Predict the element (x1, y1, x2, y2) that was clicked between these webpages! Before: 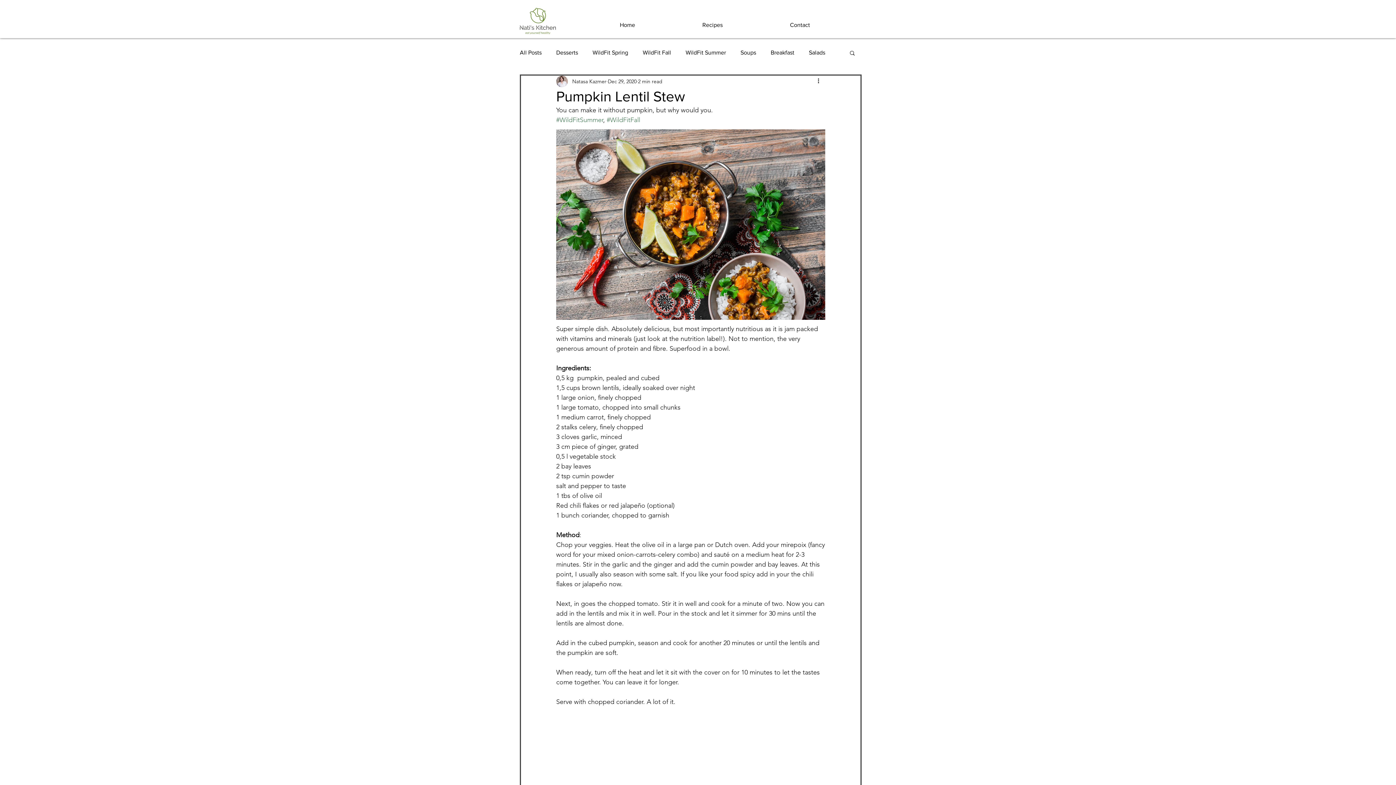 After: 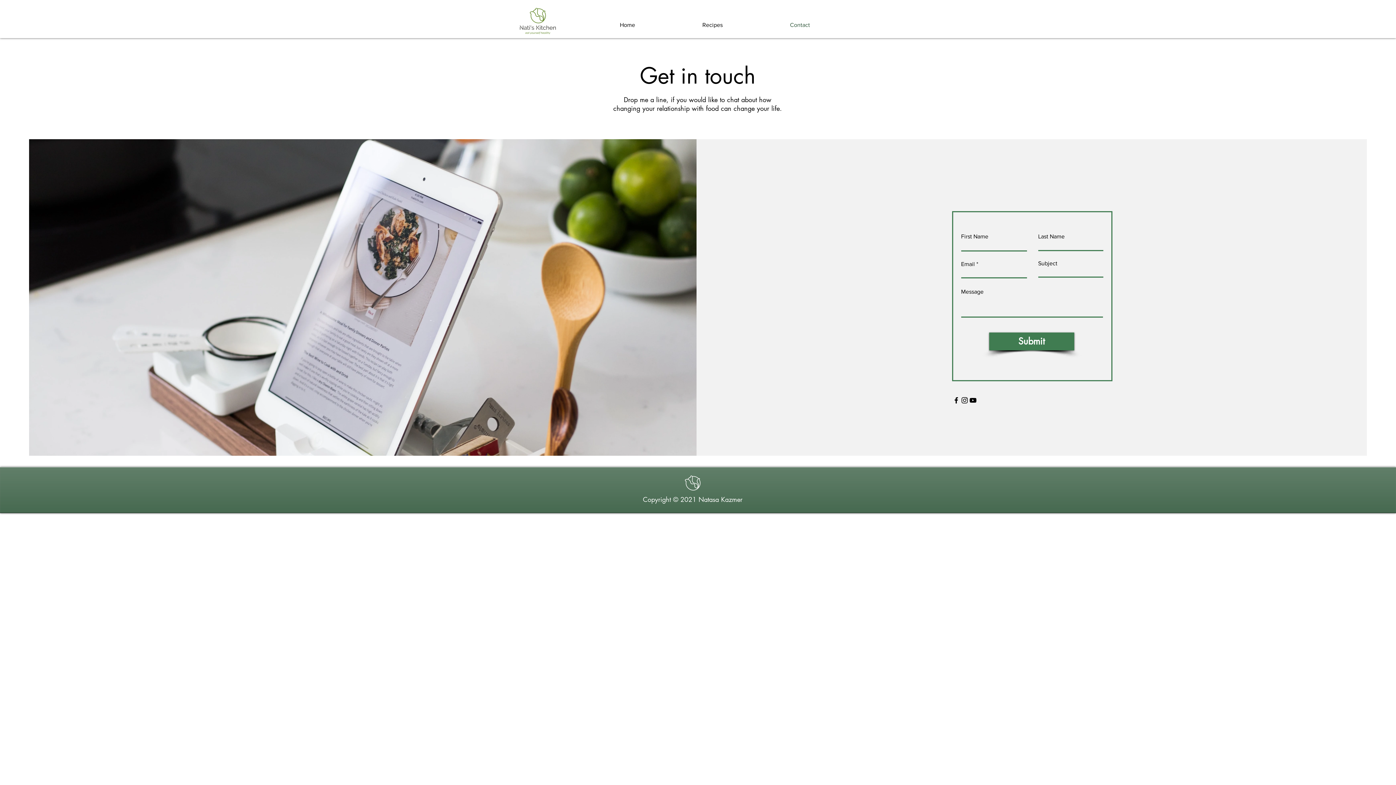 Action: label: Contact bbox: (784, 16, 872, 34)